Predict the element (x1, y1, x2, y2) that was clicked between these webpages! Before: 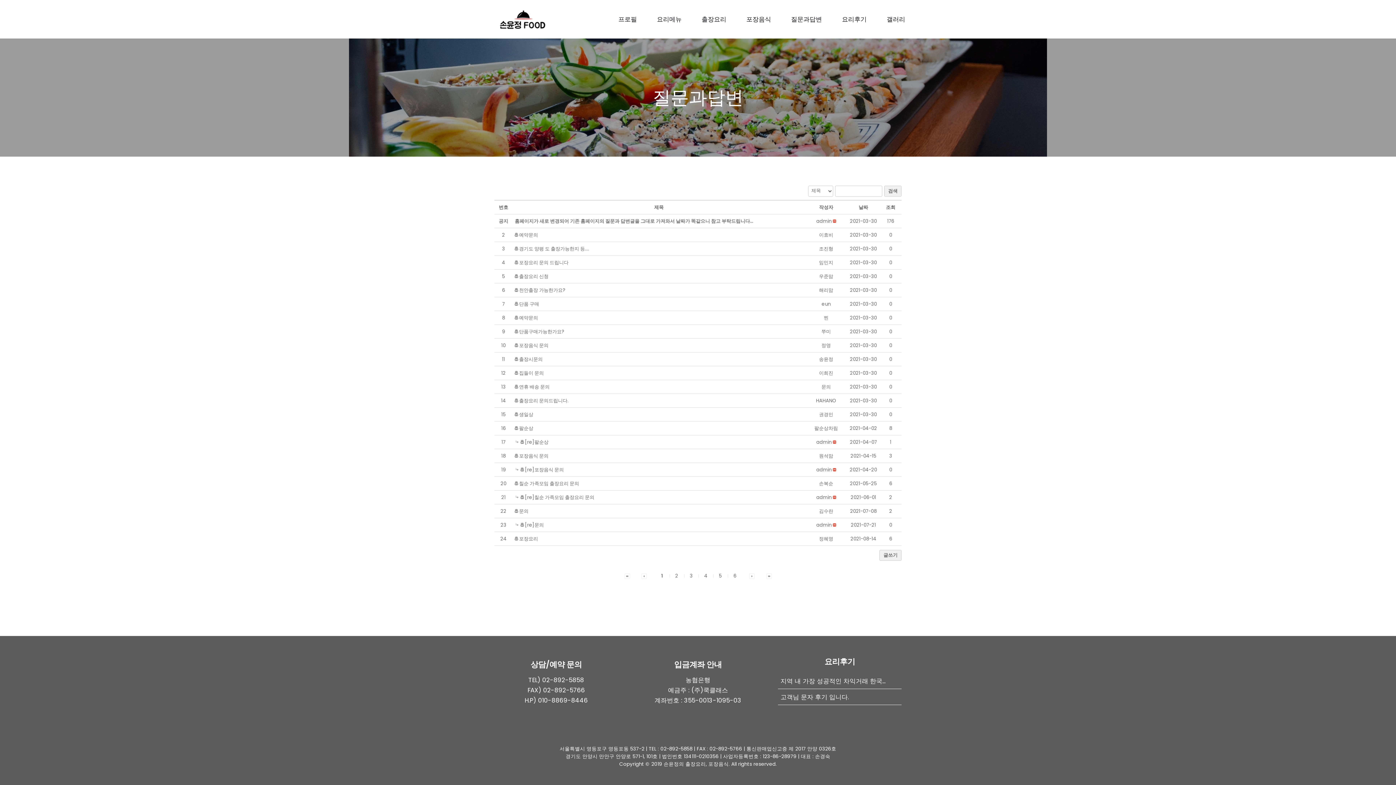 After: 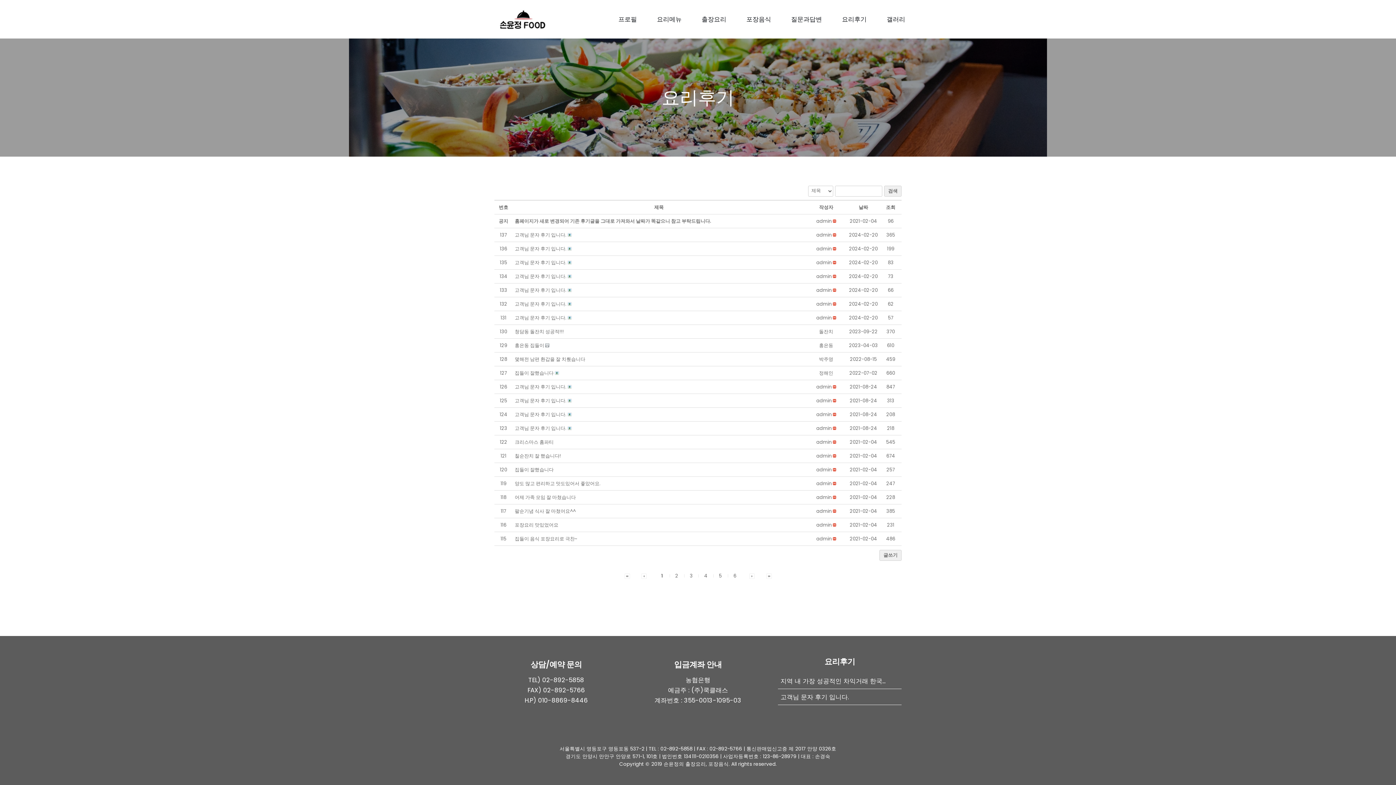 Action: label: 요리후기 bbox: (842, 14, 866, 24)